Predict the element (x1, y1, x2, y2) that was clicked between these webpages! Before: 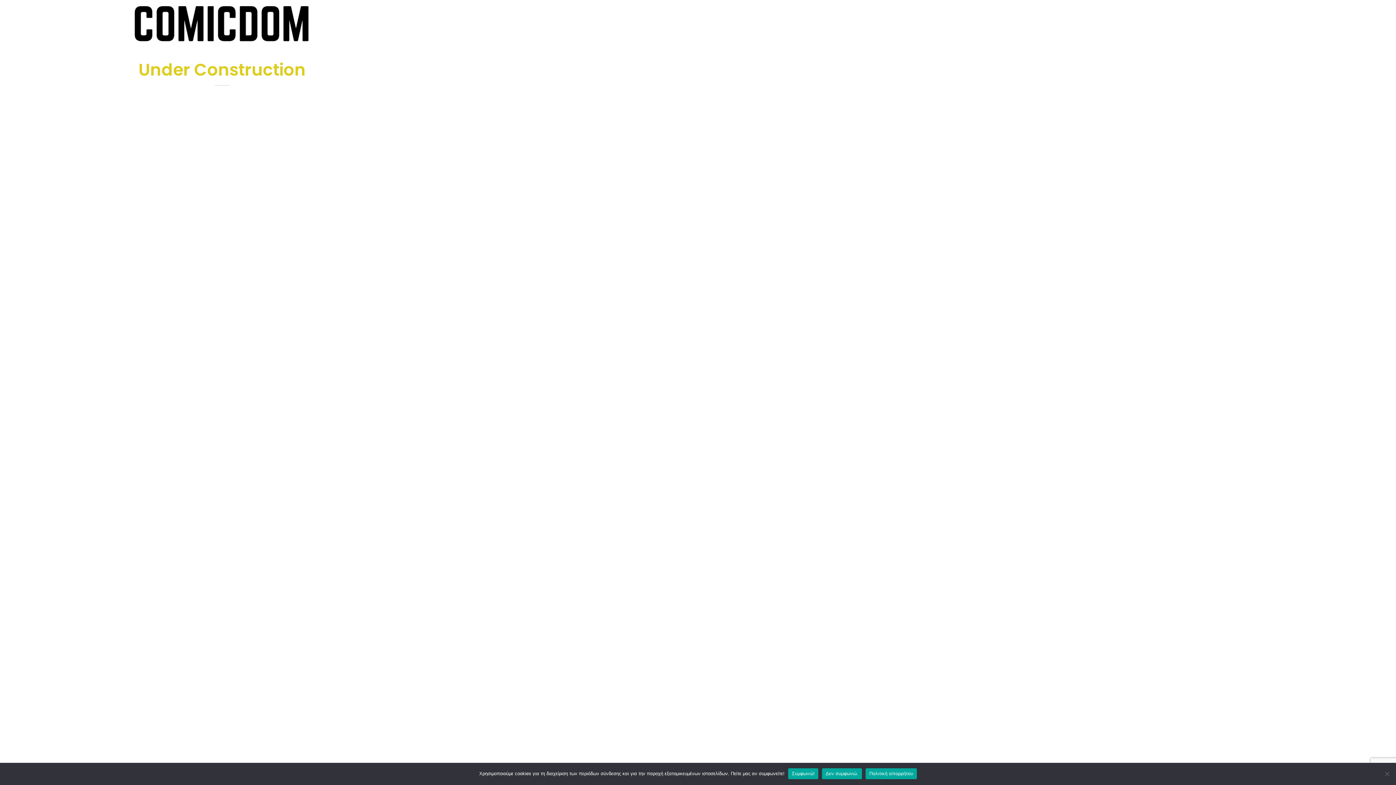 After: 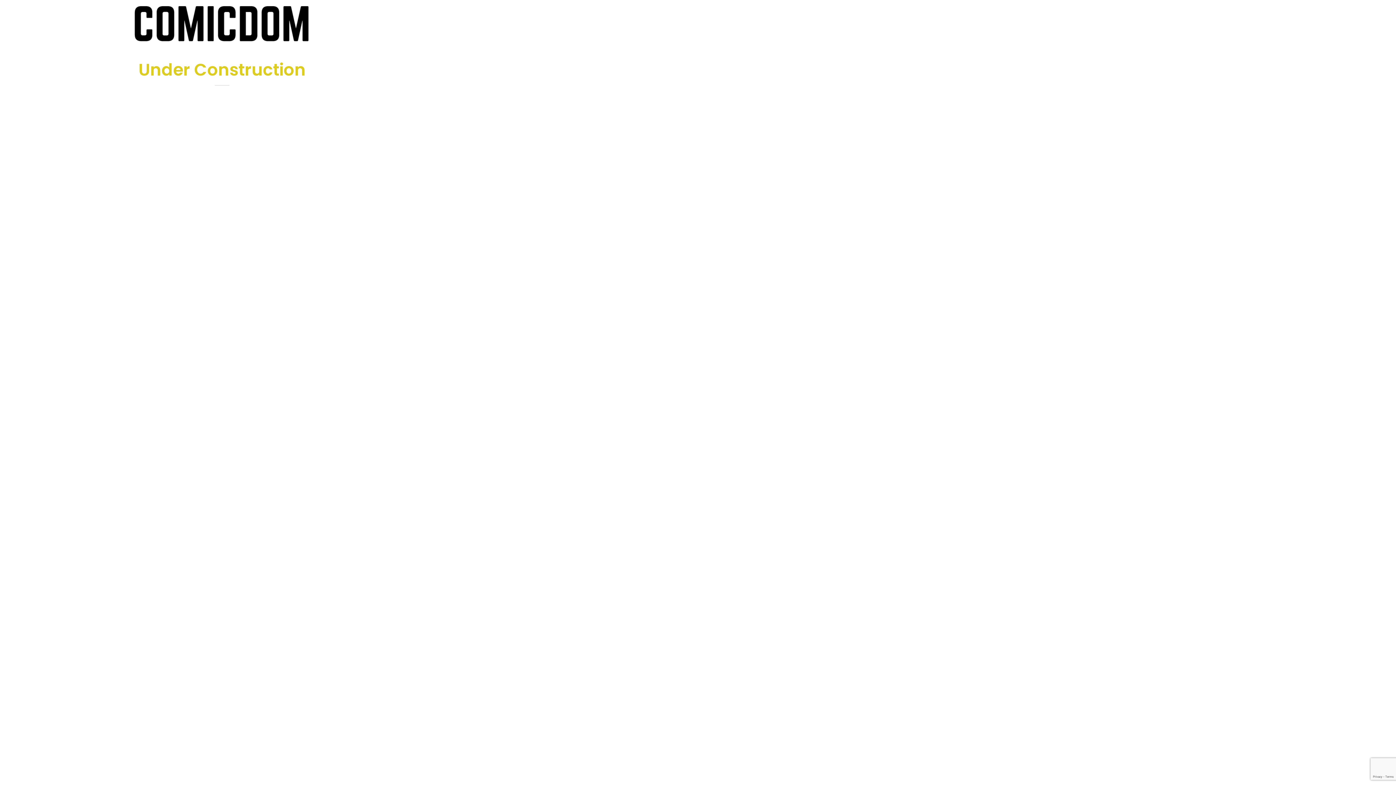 Action: bbox: (788, 768, 818, 779) label: Συμφωνώ!